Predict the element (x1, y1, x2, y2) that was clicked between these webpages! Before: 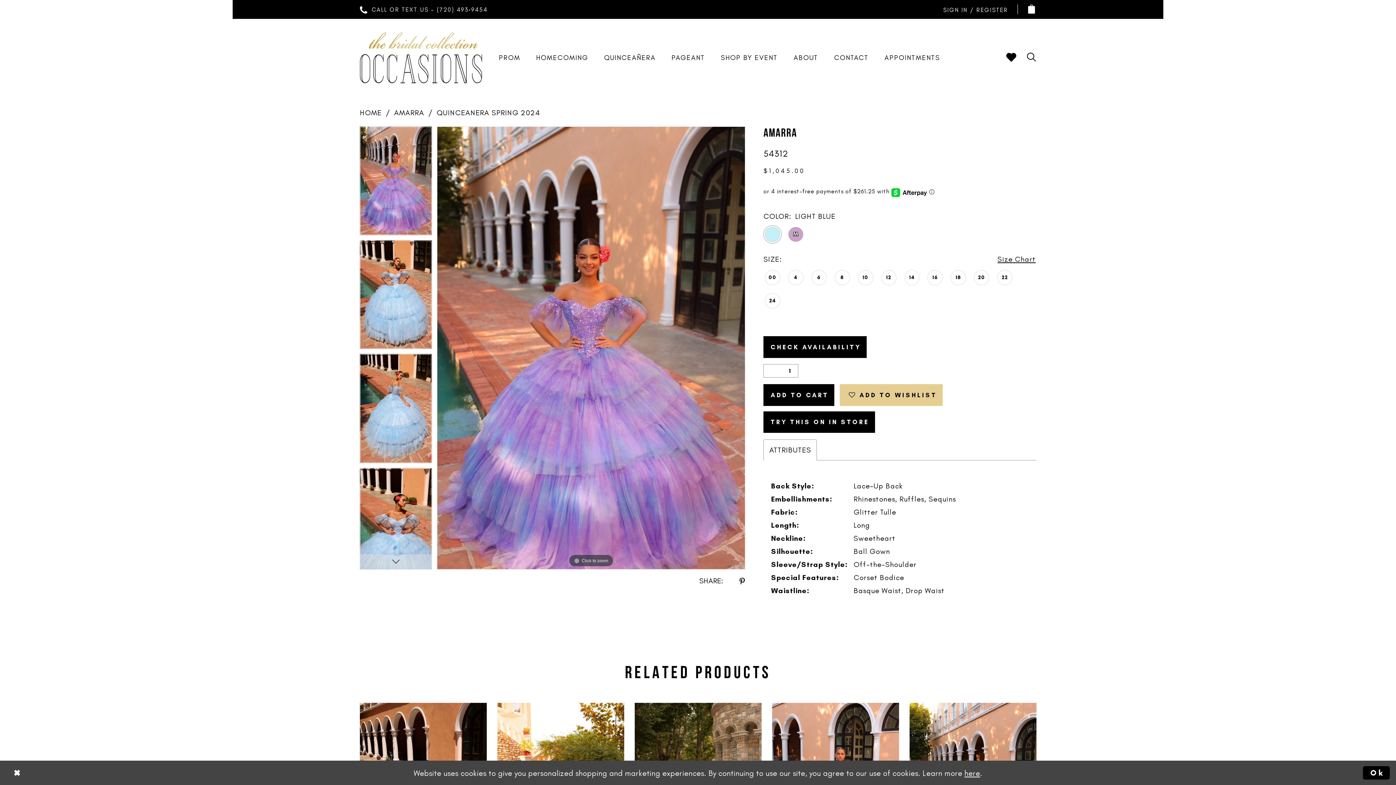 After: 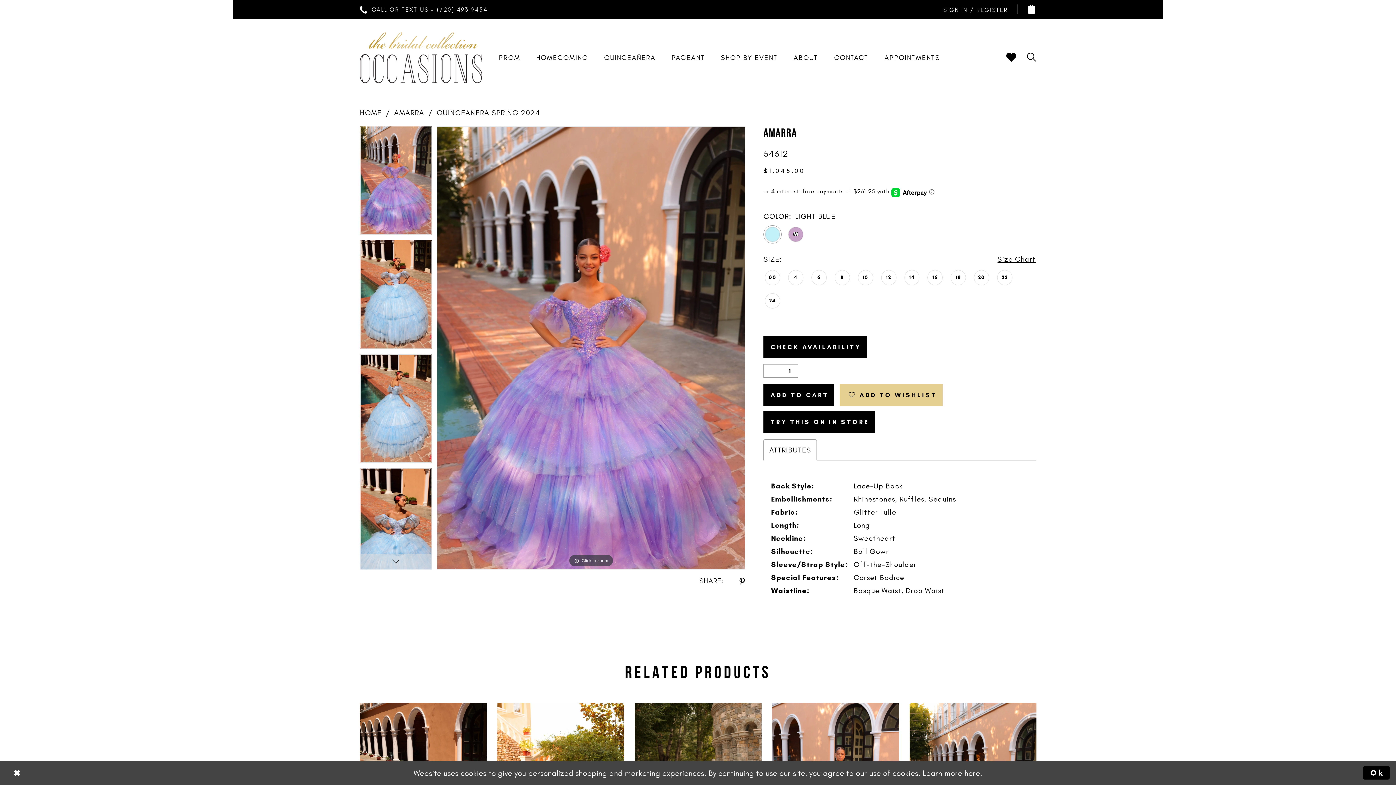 Action: bbox: (763, 439, 817, 460) label: ATTRIBUTES